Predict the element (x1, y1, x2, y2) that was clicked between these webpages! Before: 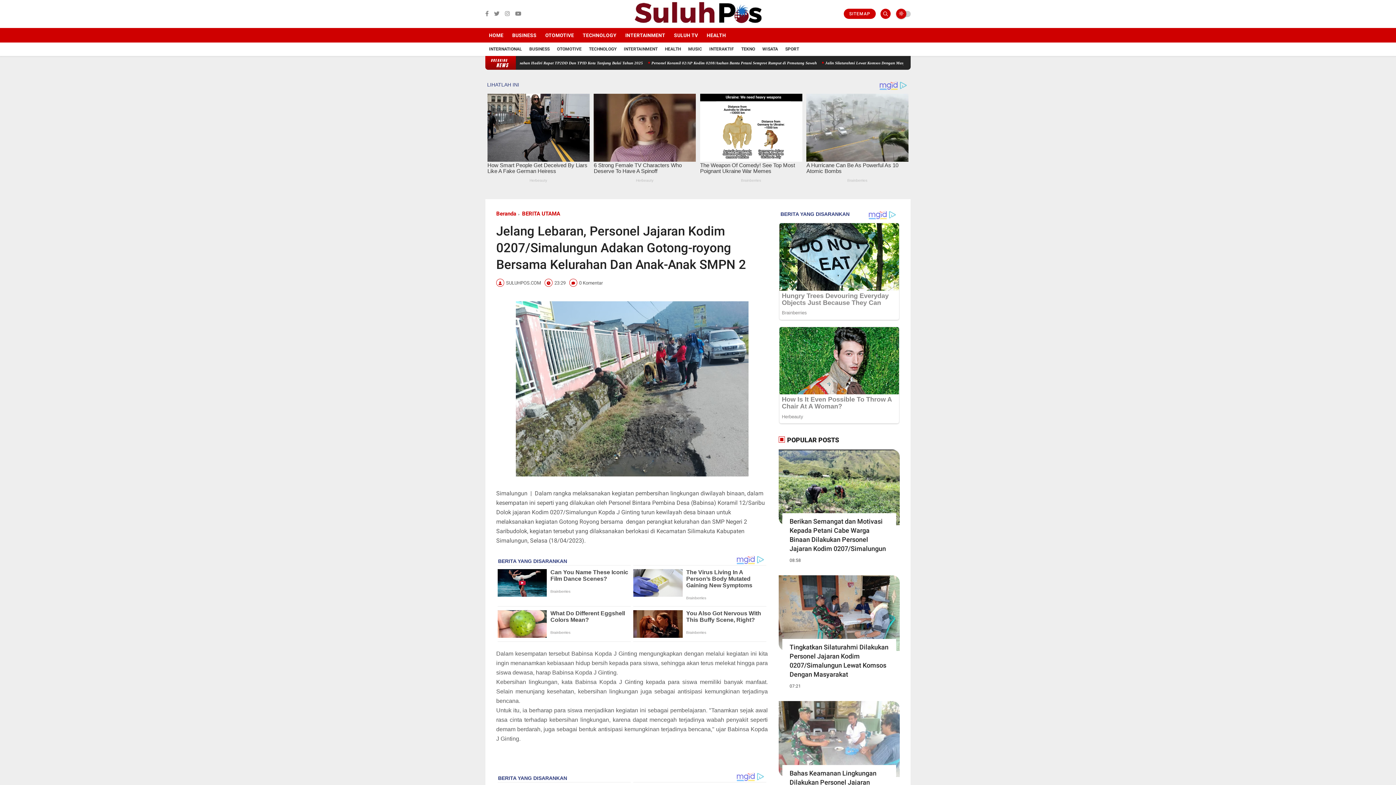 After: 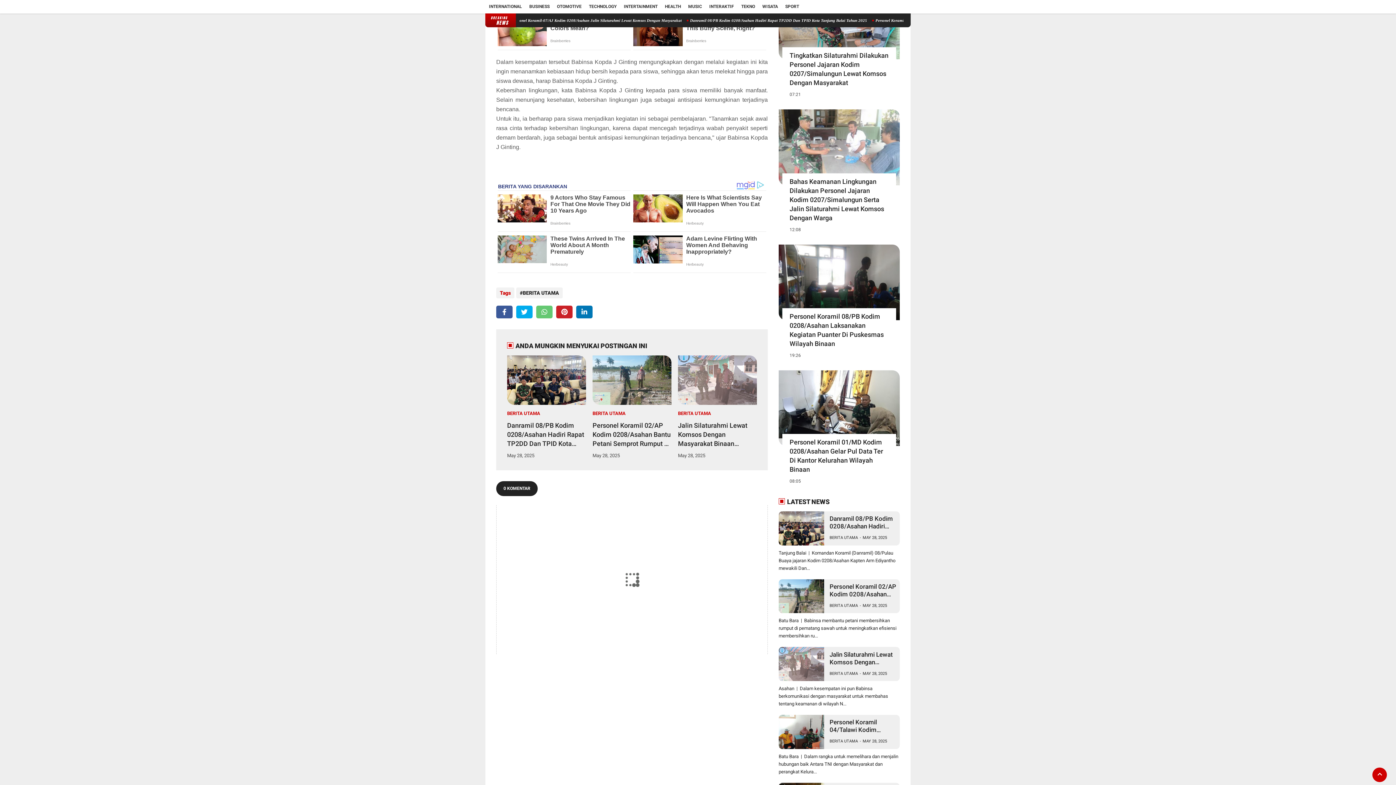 Action: label: whatsapp bbox: (536, 591, 552, 604)